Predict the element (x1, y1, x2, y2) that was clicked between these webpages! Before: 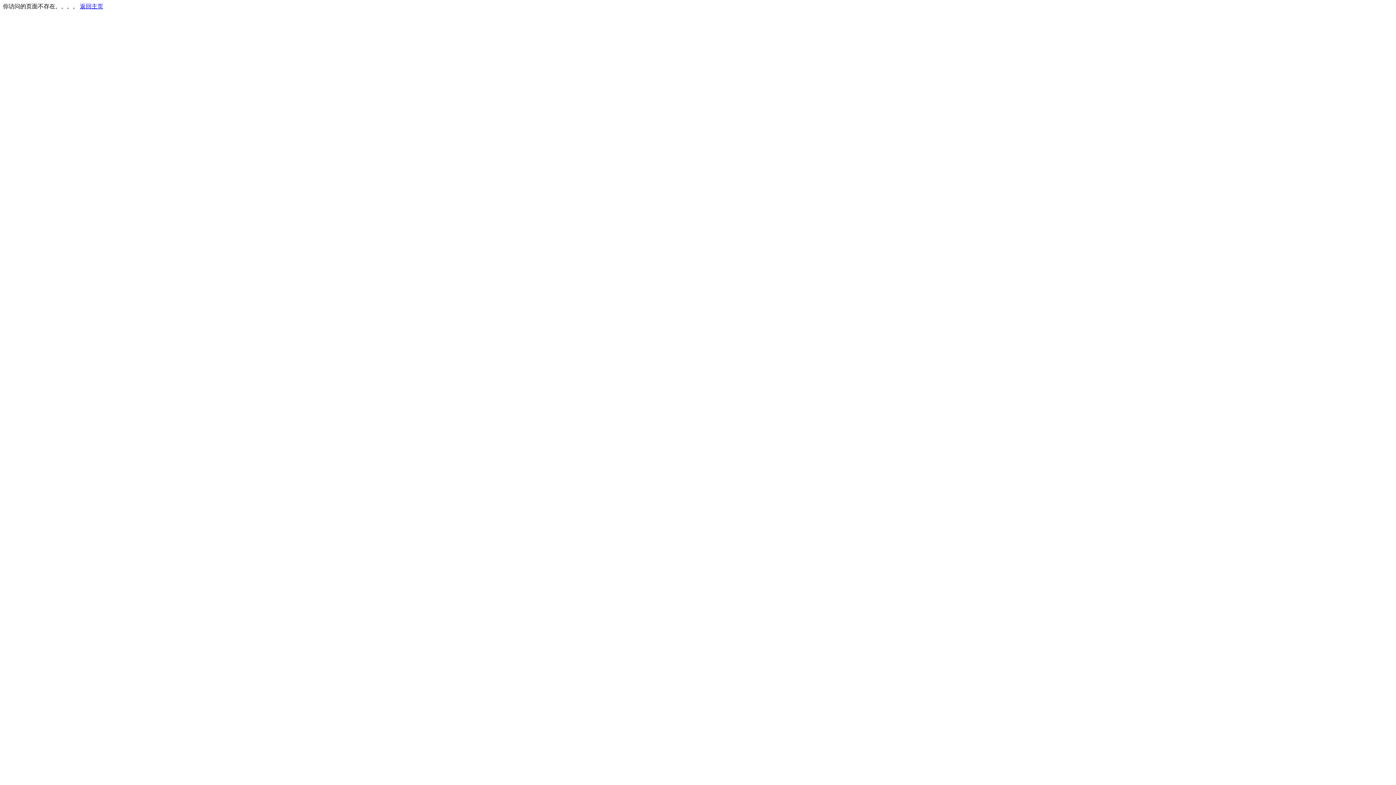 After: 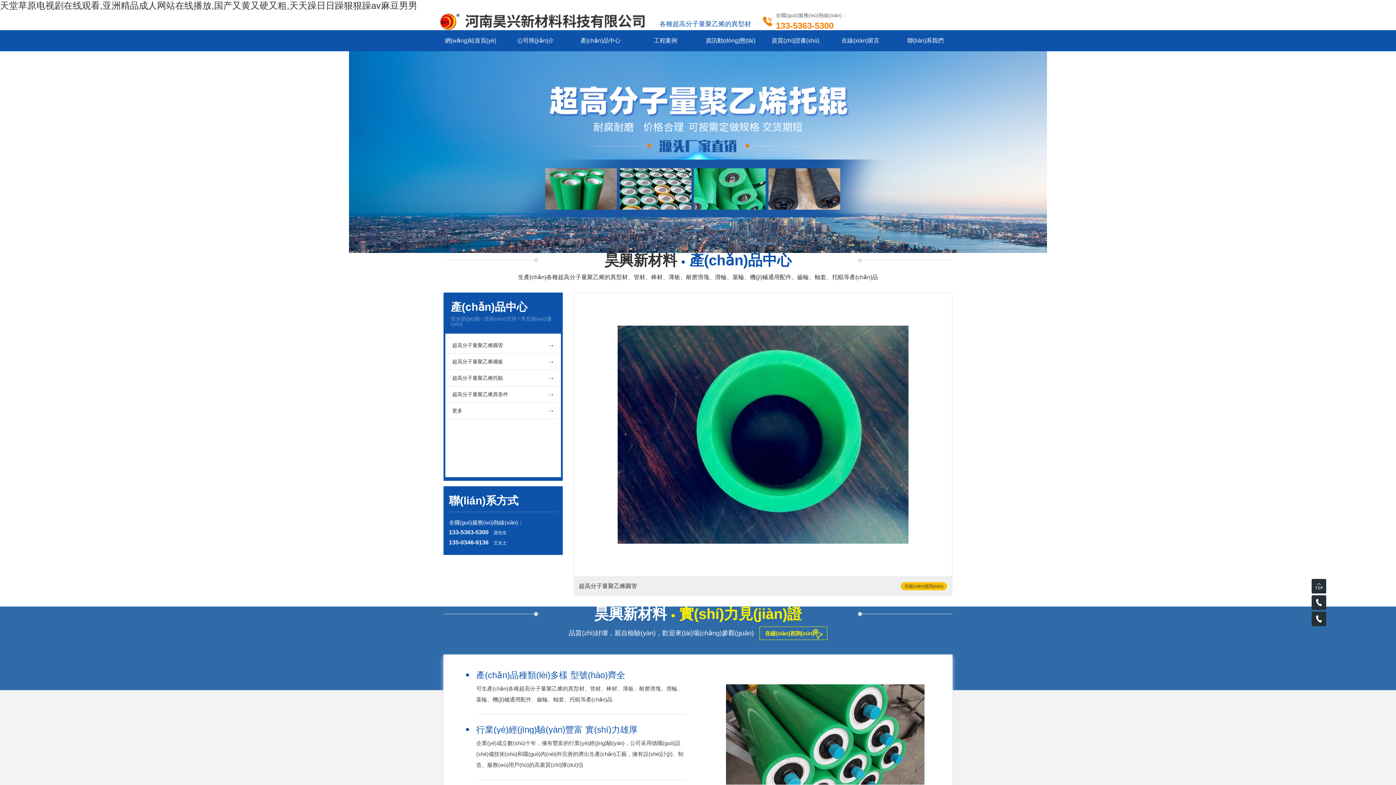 Action: label: 返回主页 bbox: (80, 3, 103, 9)